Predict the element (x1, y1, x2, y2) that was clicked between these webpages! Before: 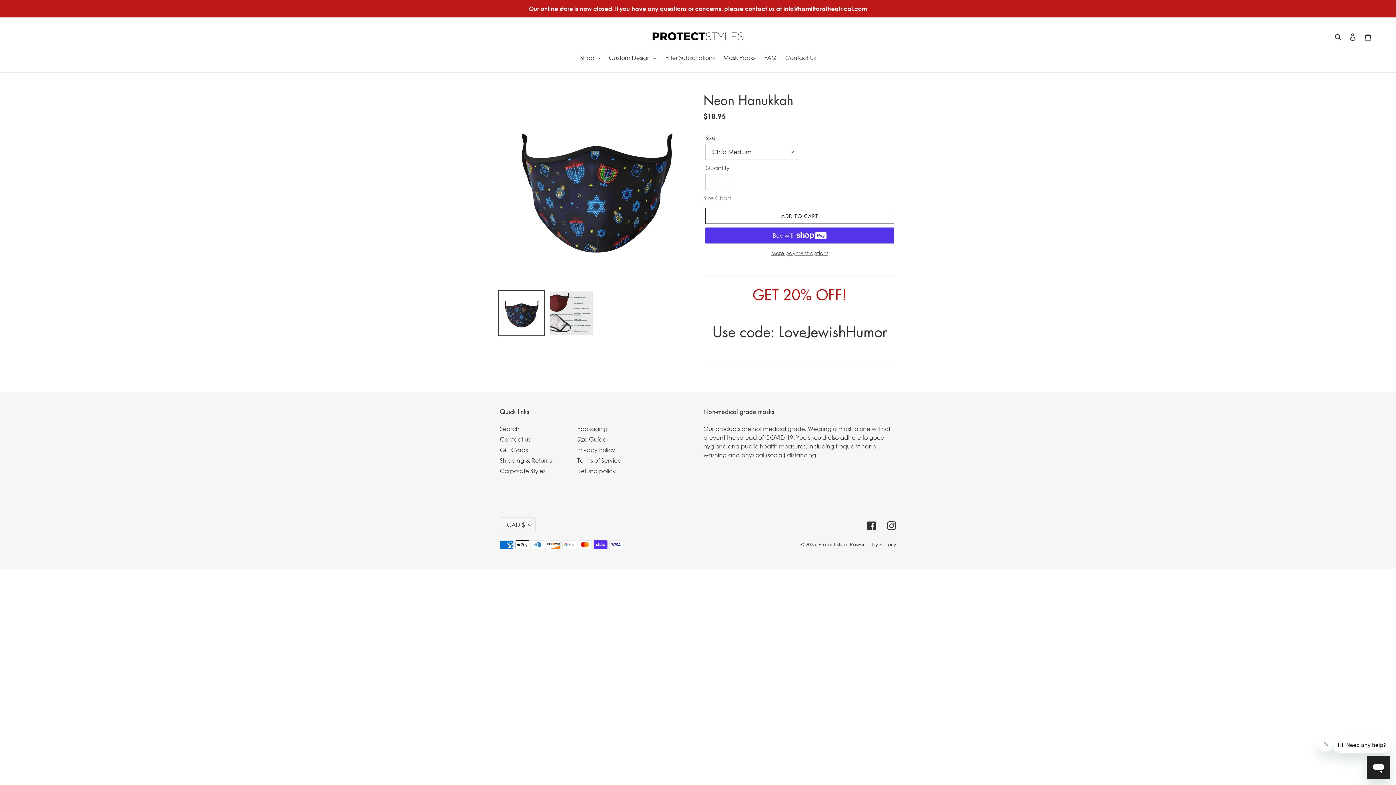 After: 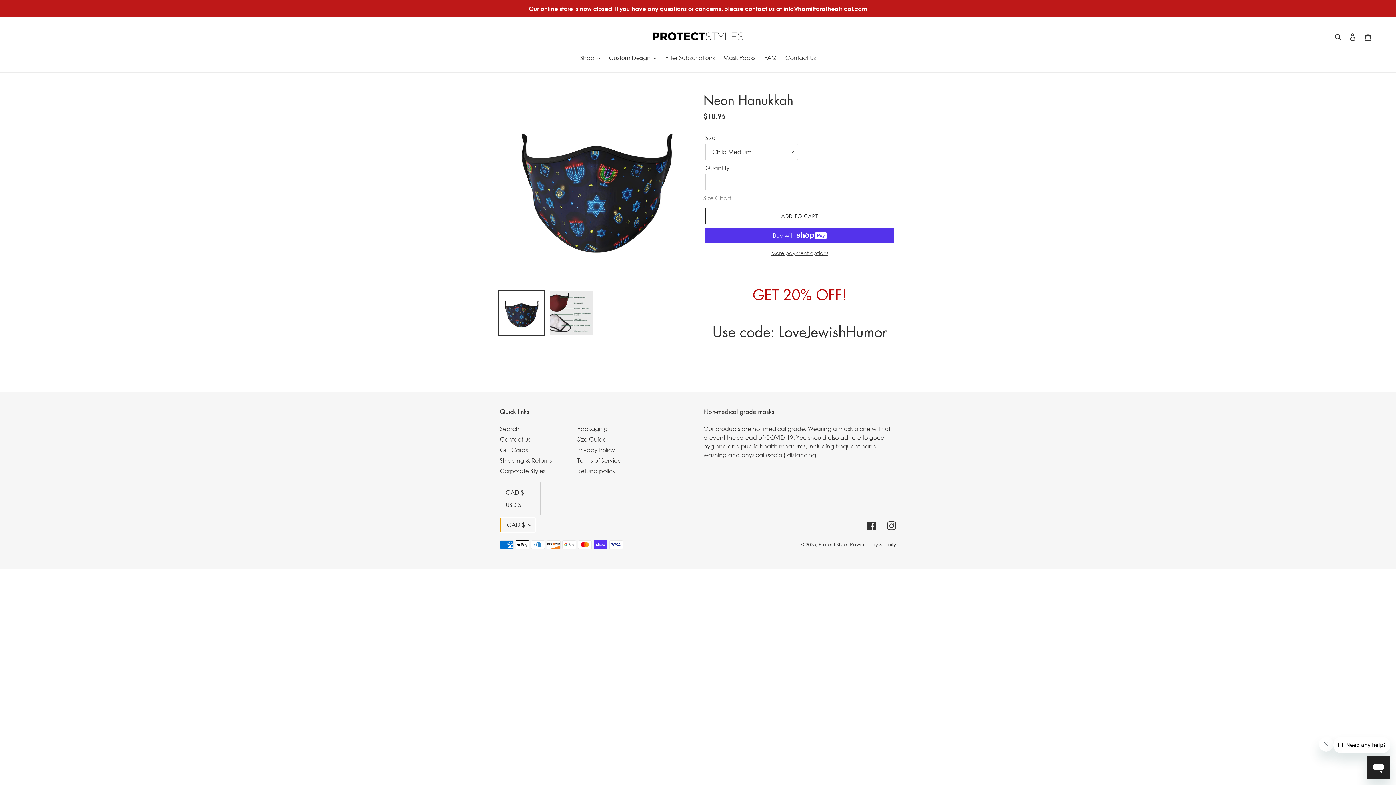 Action: bbox: (500, 517, 535, 532) label: CAD $